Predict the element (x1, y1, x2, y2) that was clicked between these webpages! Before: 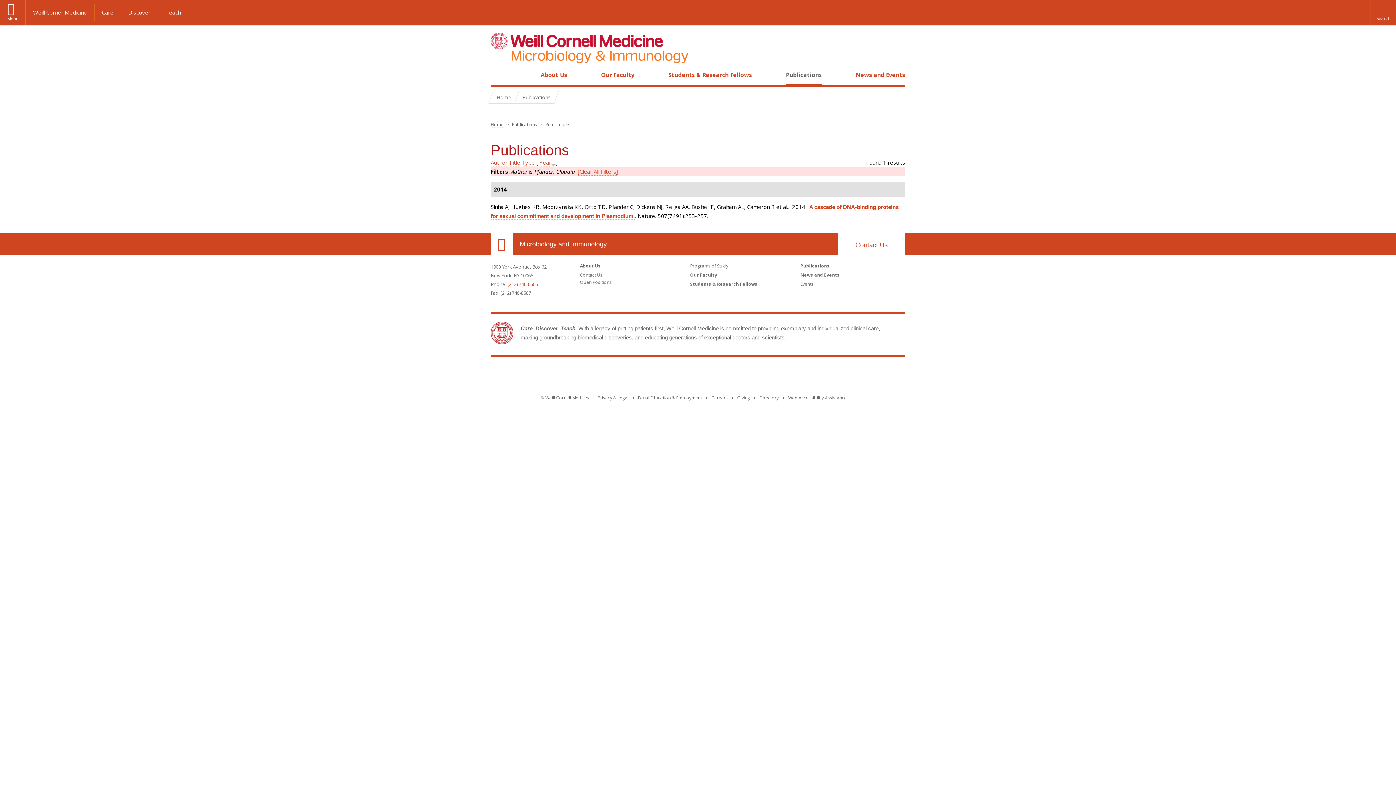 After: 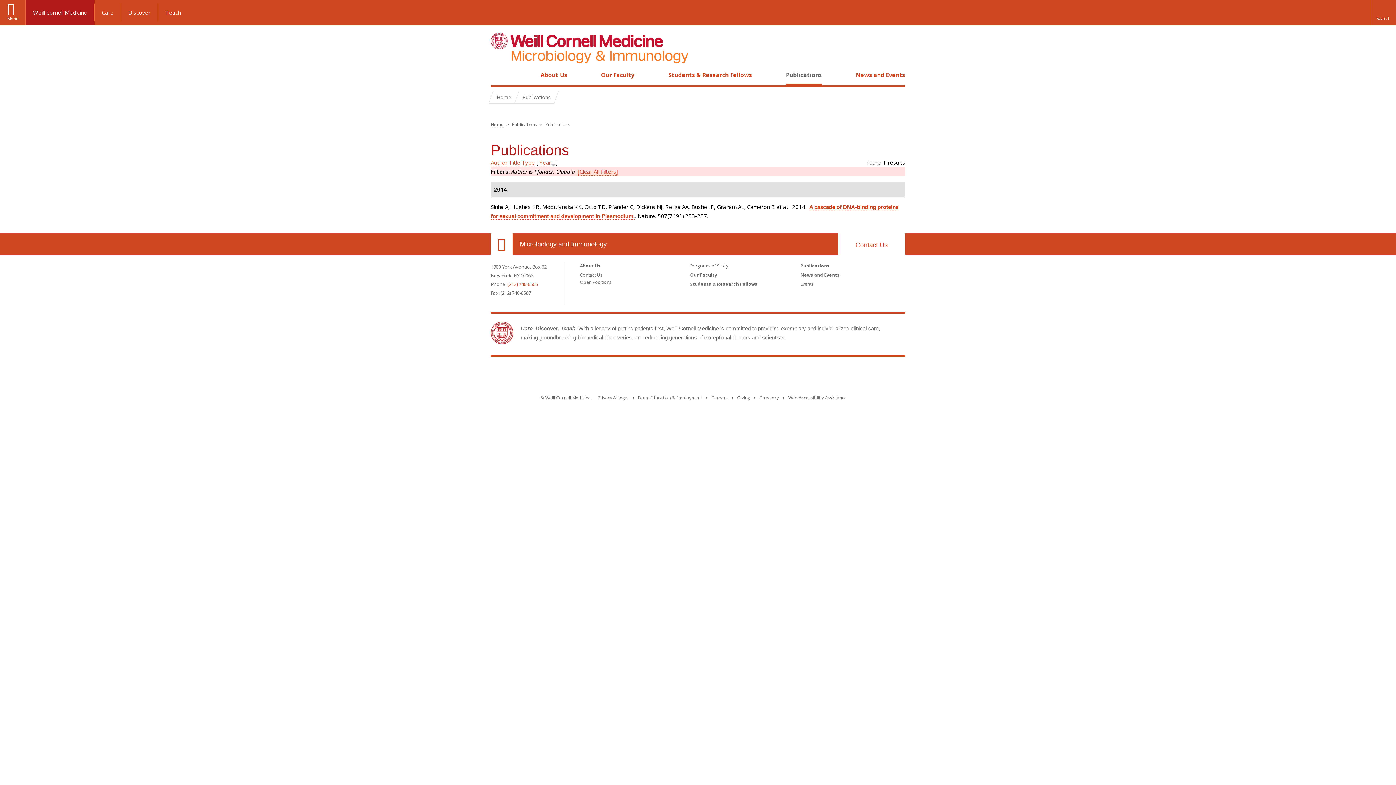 Action: bbox: (25, 3, 94, 21) label: Weill Cornell Medicine